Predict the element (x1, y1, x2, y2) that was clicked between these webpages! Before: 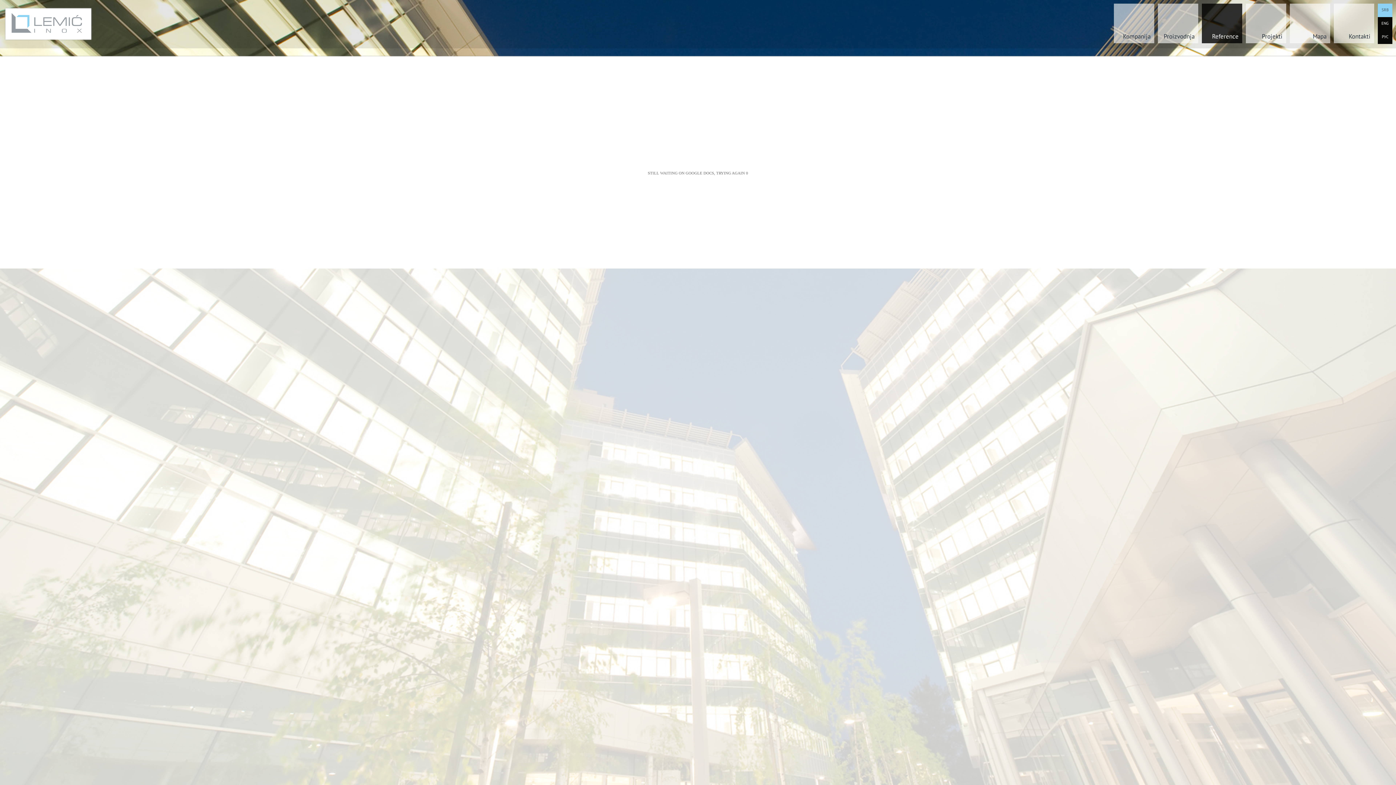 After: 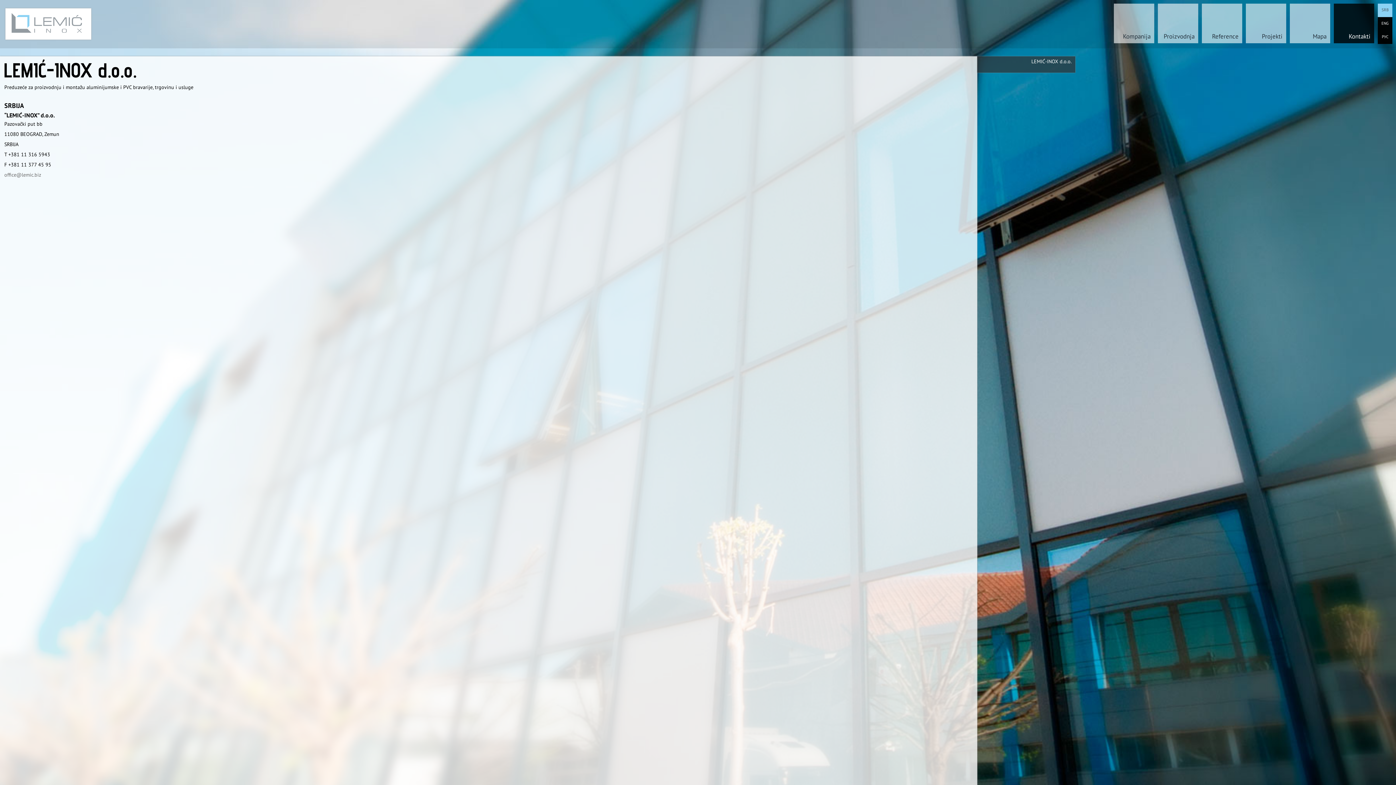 Action: bbox: (1334, 3, 1374, 43) label: Kontakti